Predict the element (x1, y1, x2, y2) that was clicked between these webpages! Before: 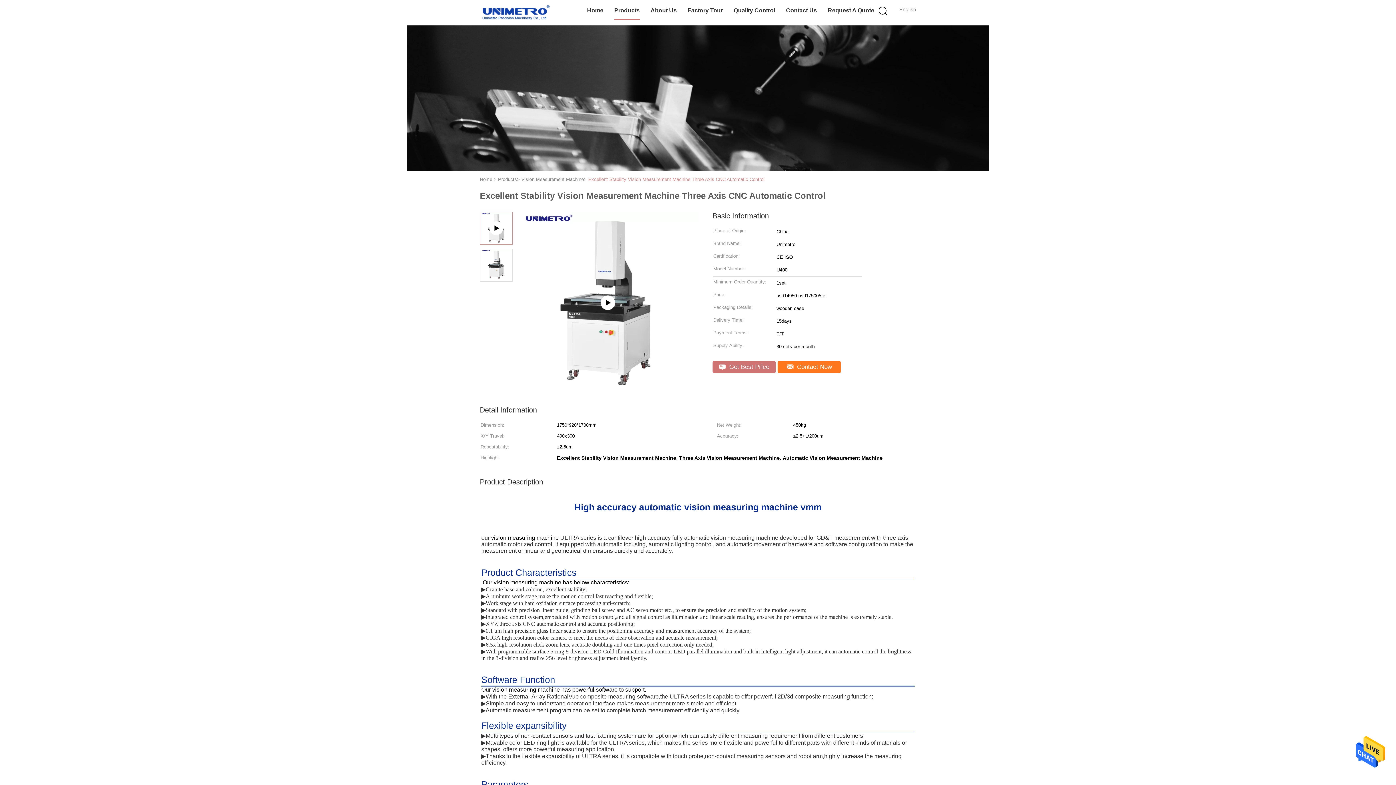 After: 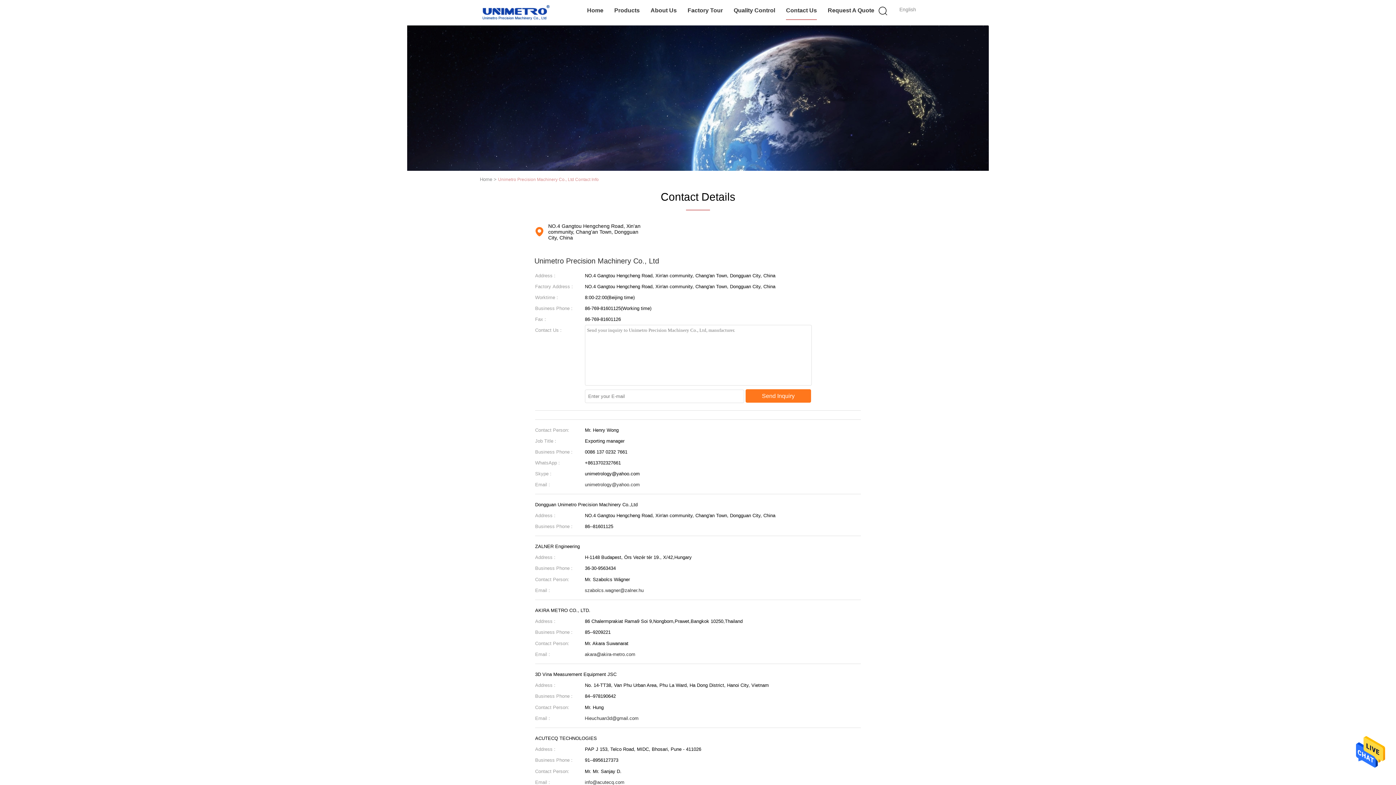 Action: bbox: (786, 1, 817, 20) label: Contact Us